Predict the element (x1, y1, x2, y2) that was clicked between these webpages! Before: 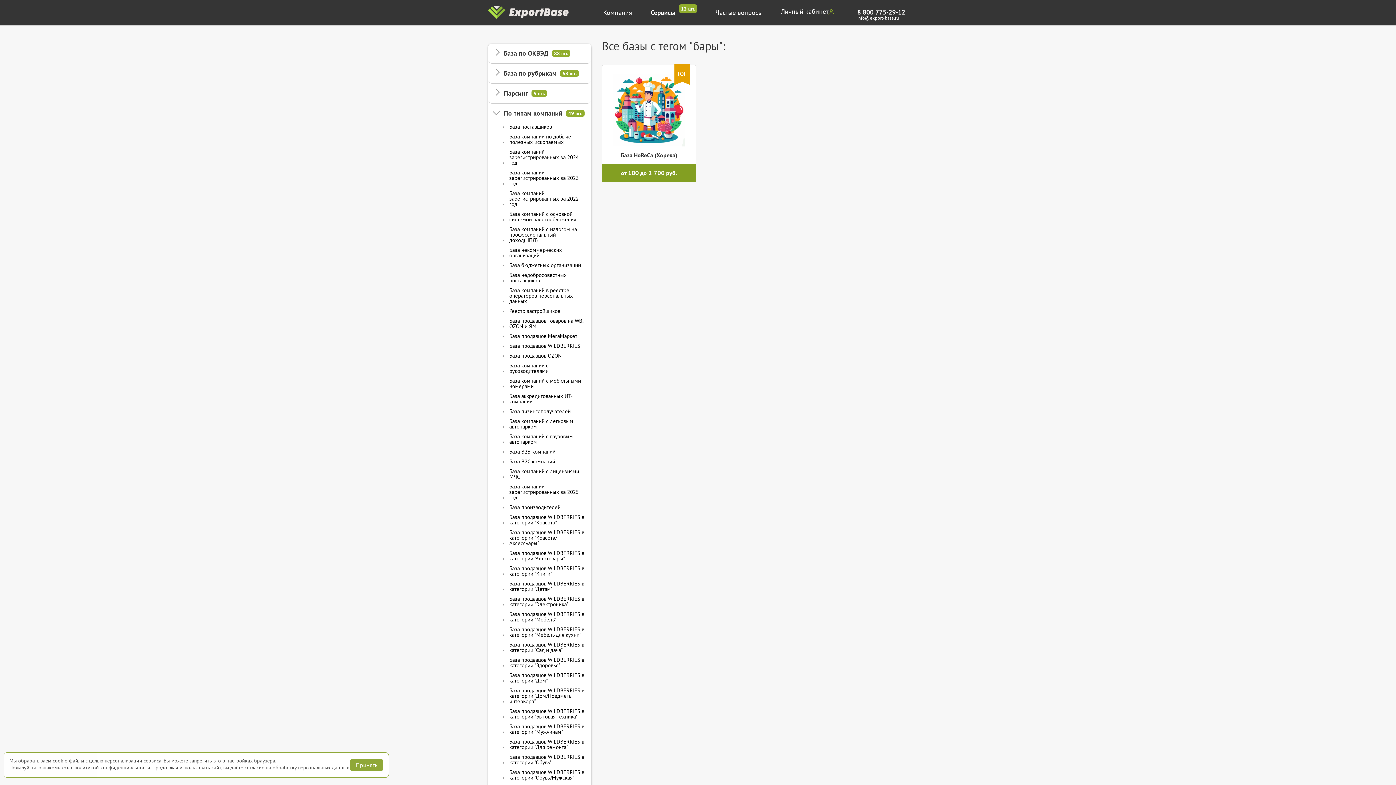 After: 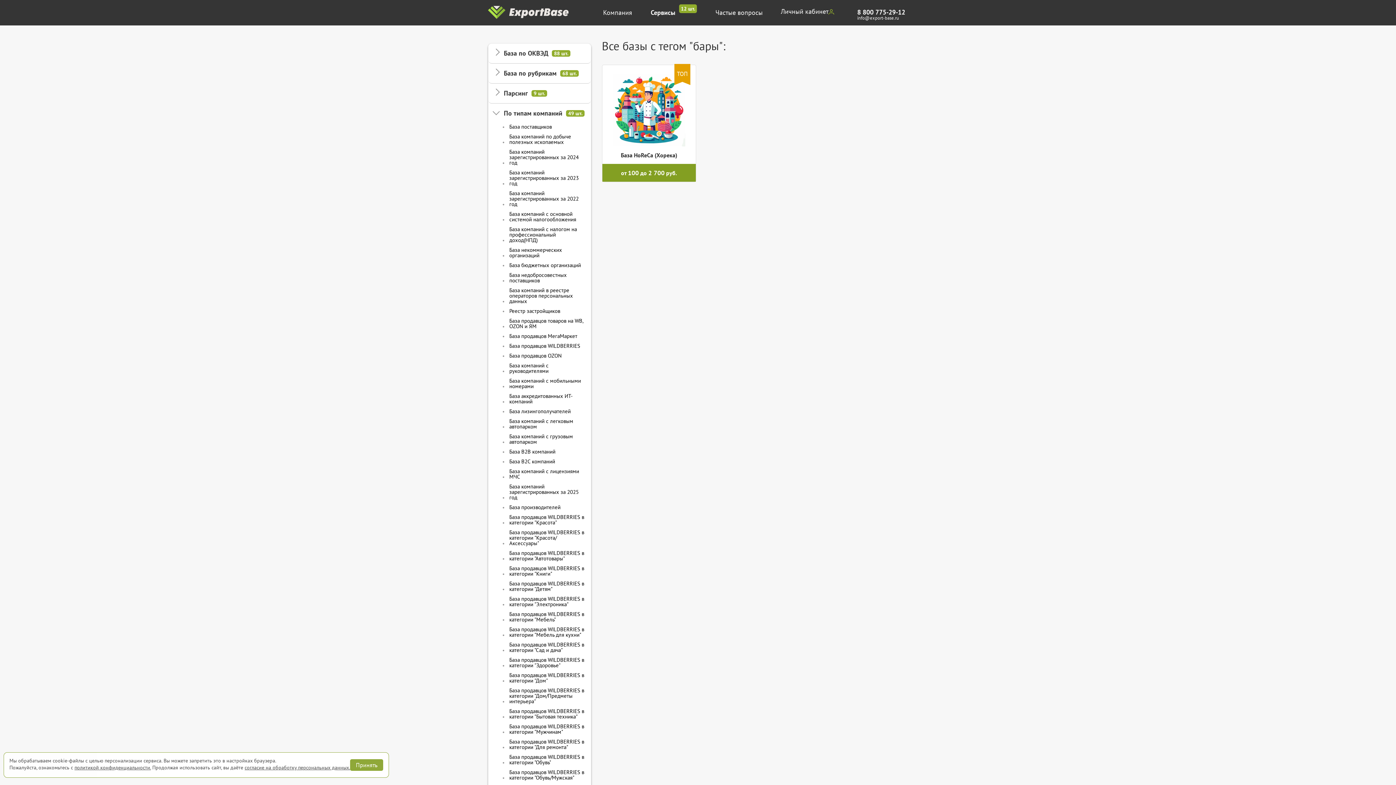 Action: label: 8 800 775-29-12 bbox: (857, 8, 905, 16)